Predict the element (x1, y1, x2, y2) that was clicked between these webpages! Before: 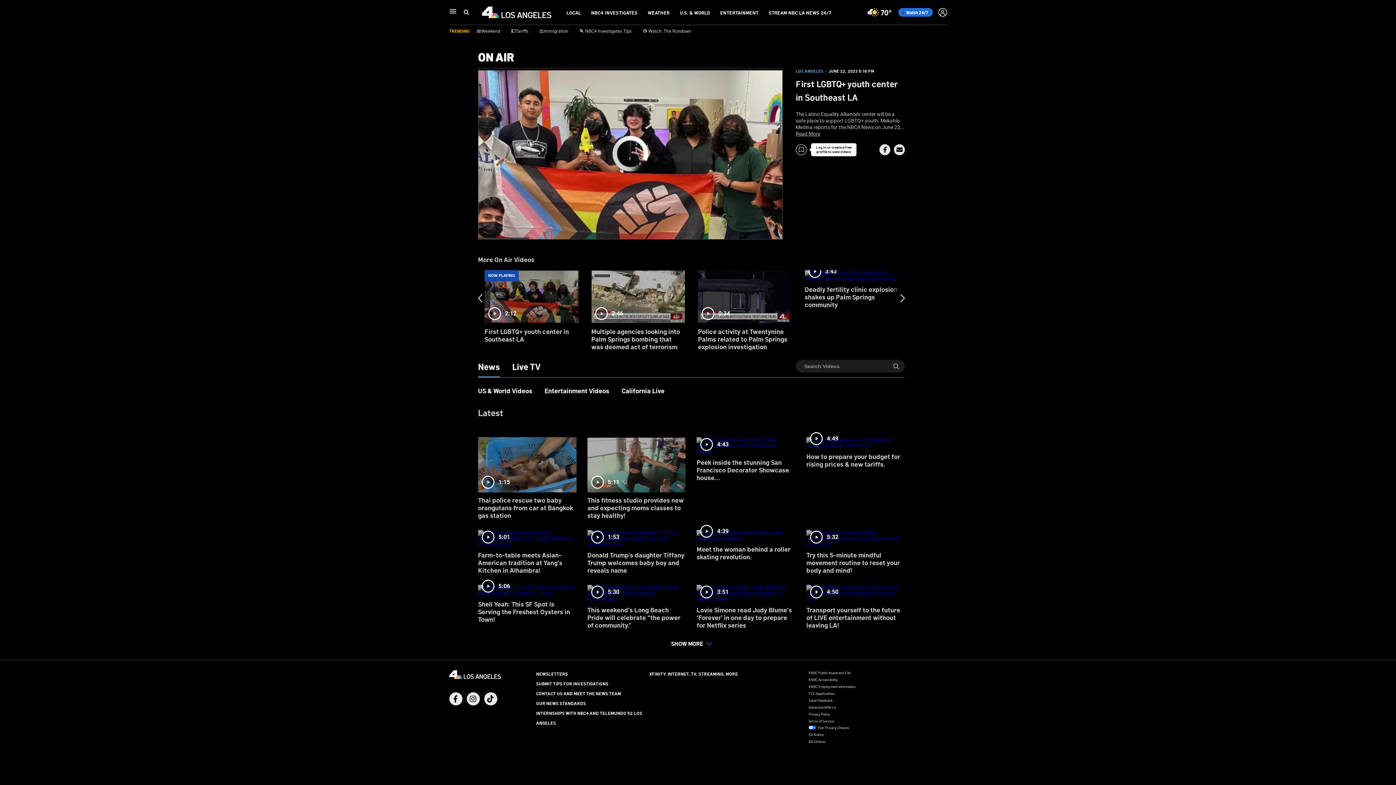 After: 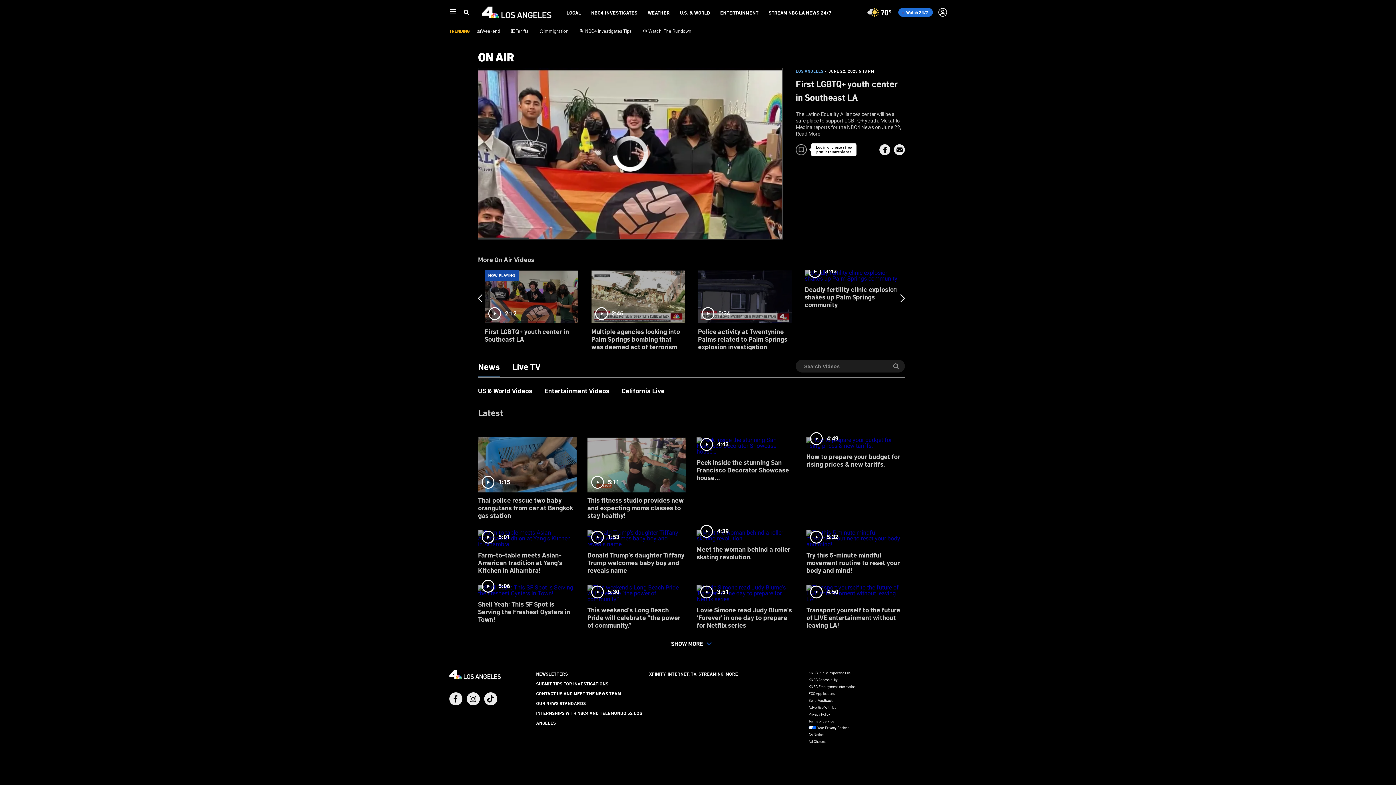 Action: label: Instagram bbox: (466, 692, 479, 705)